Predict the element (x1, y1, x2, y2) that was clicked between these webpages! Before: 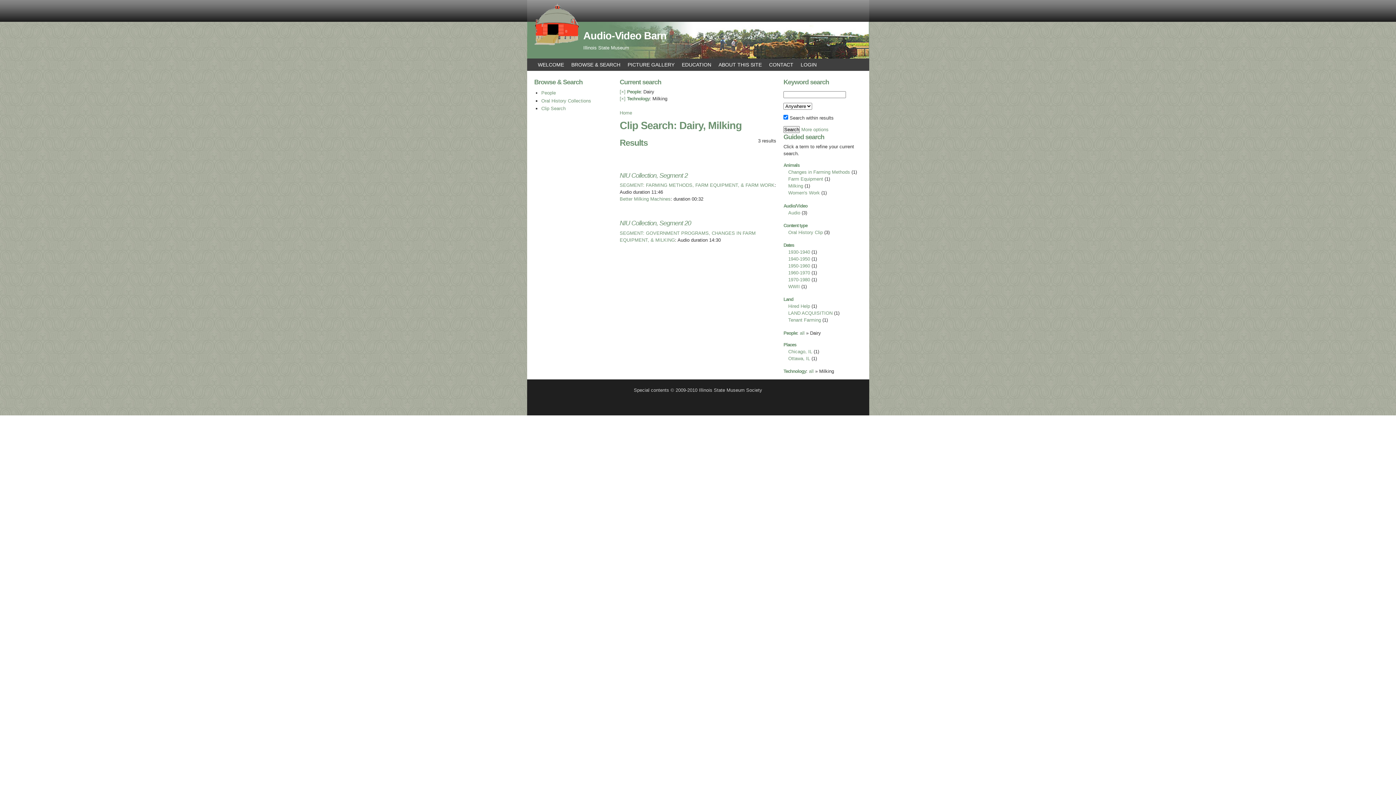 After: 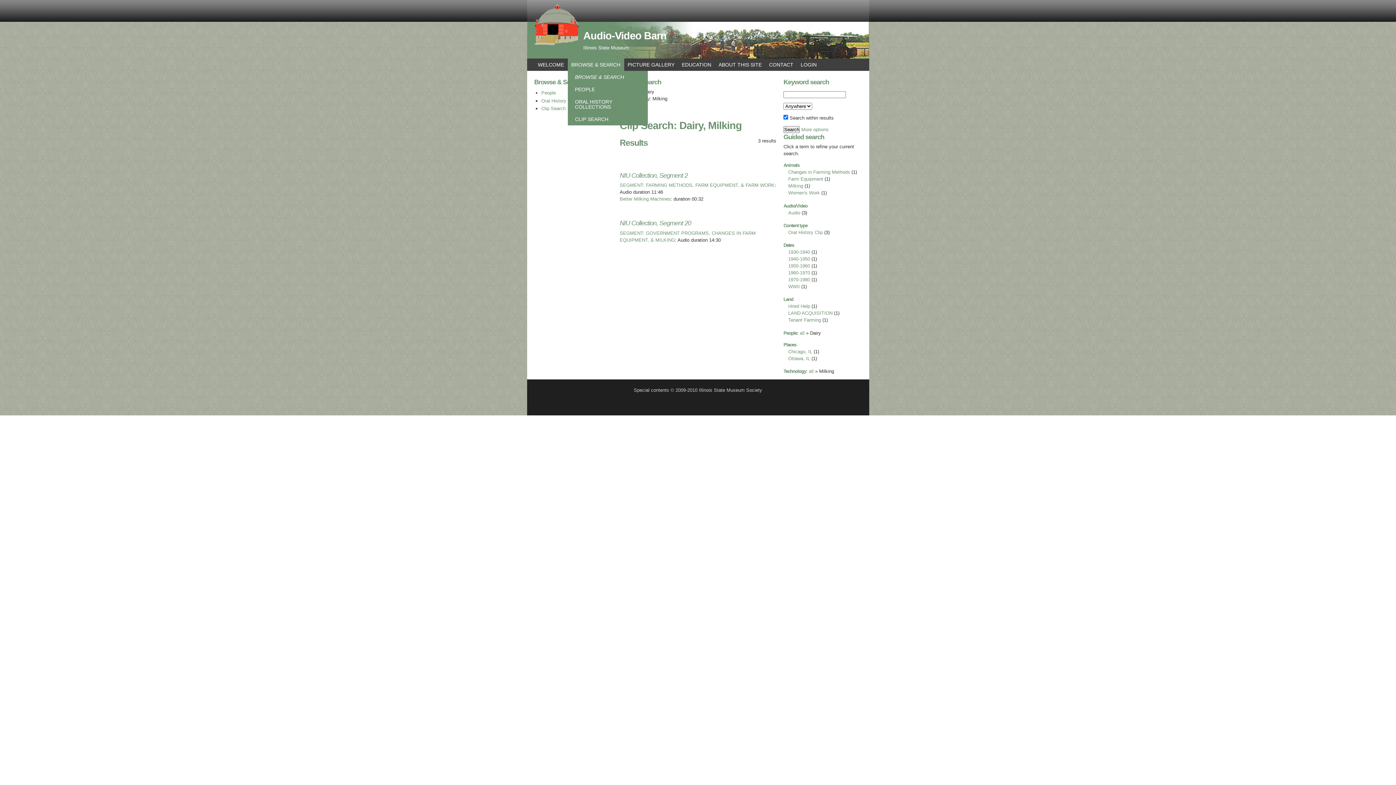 Action: label: BROWSE & SEARCH bbox: (567, 58, 624, 70)